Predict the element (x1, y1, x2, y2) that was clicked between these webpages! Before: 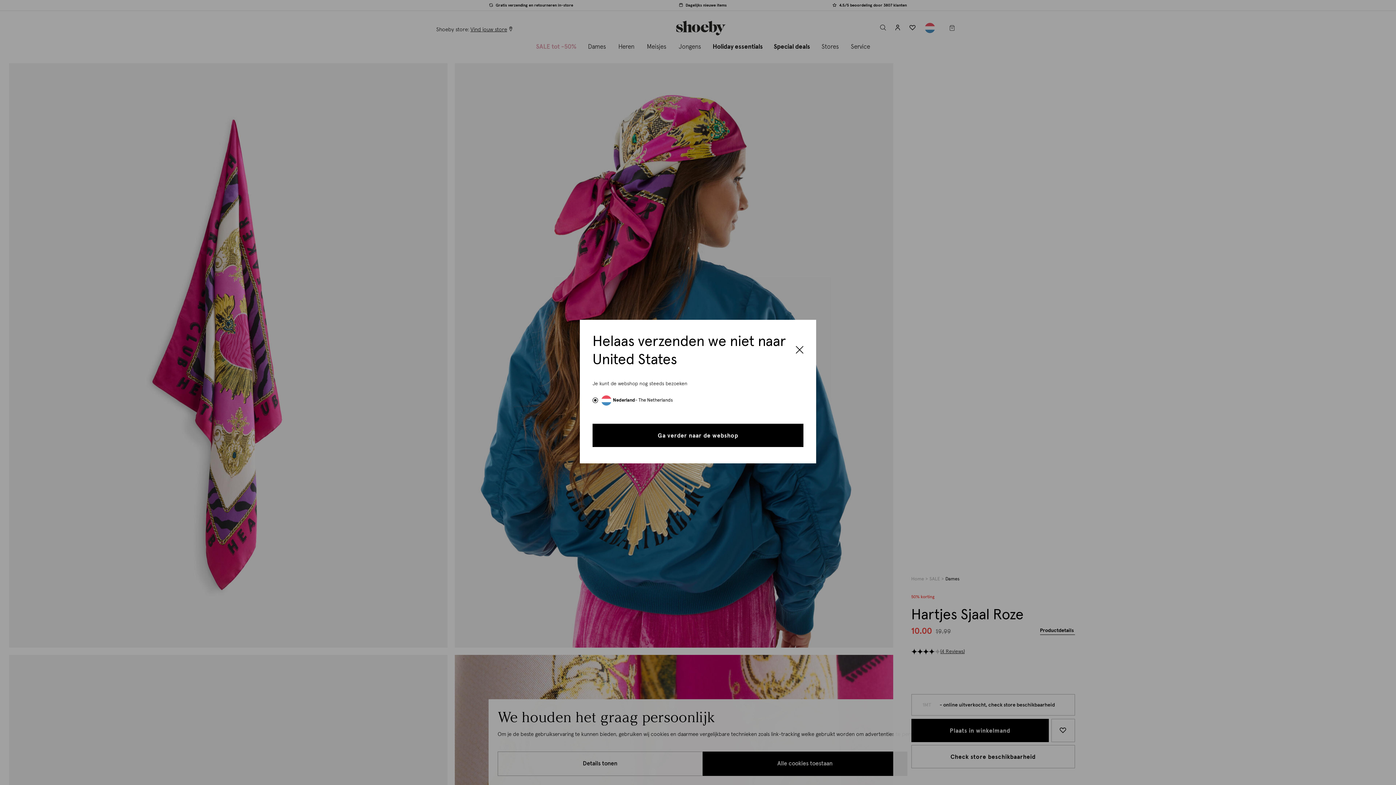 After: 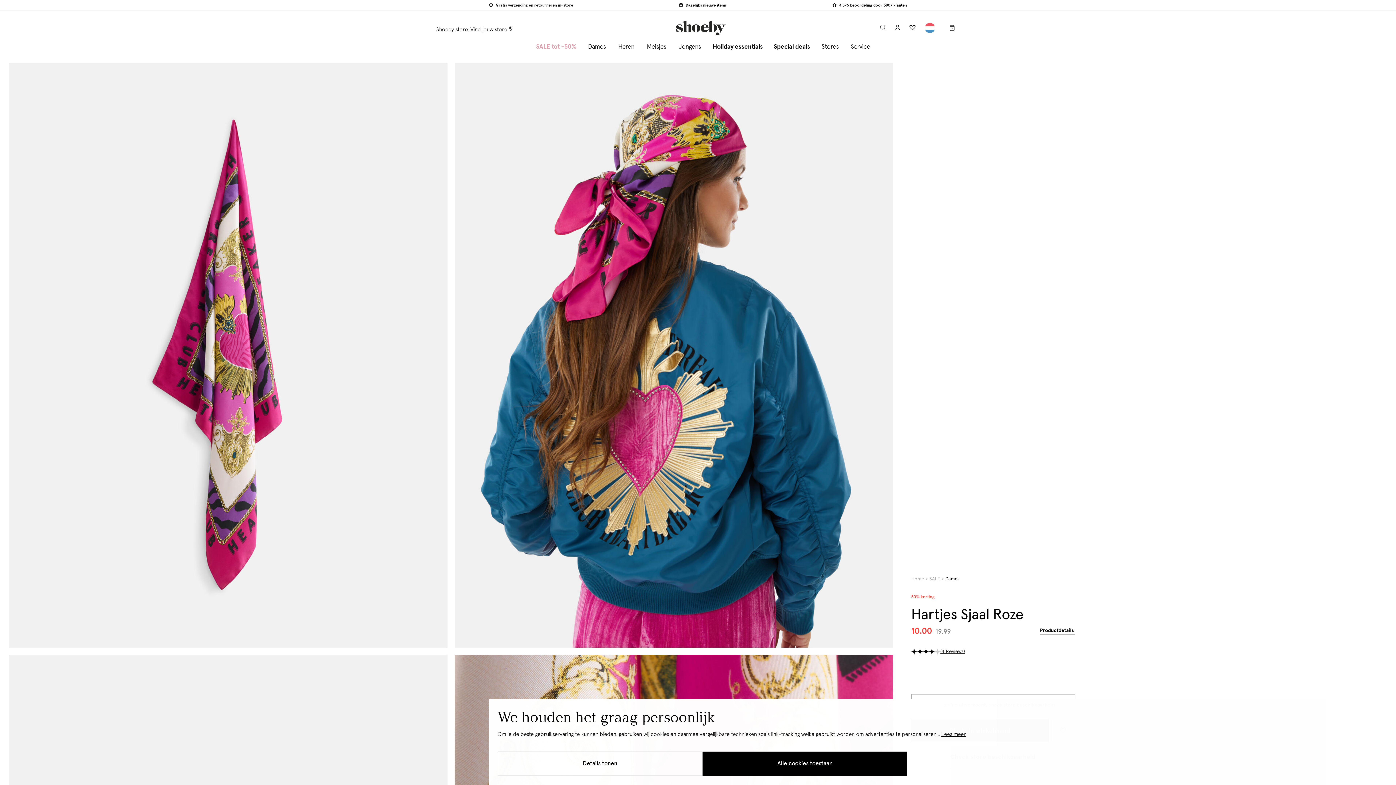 Action: bbox: (796, 342, 803, 358) label: Close